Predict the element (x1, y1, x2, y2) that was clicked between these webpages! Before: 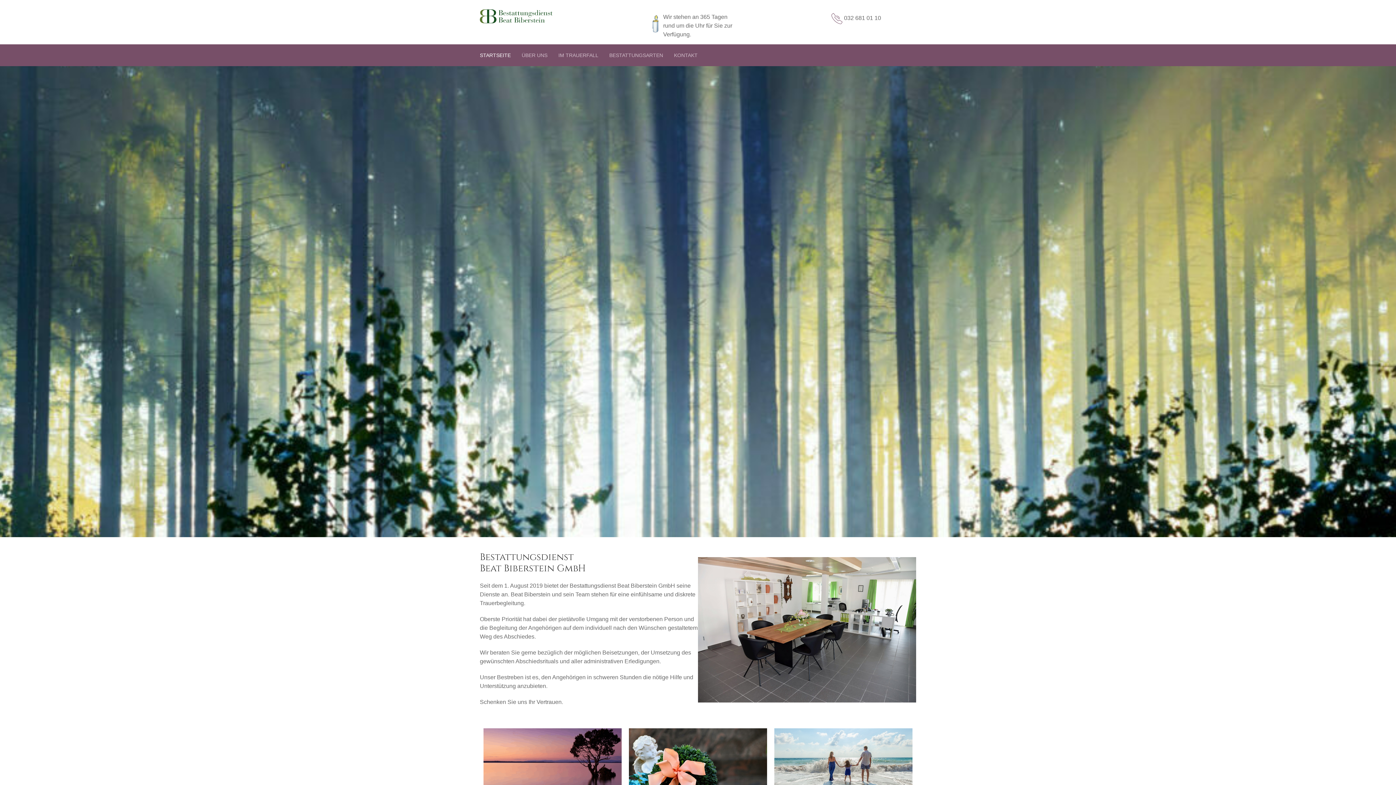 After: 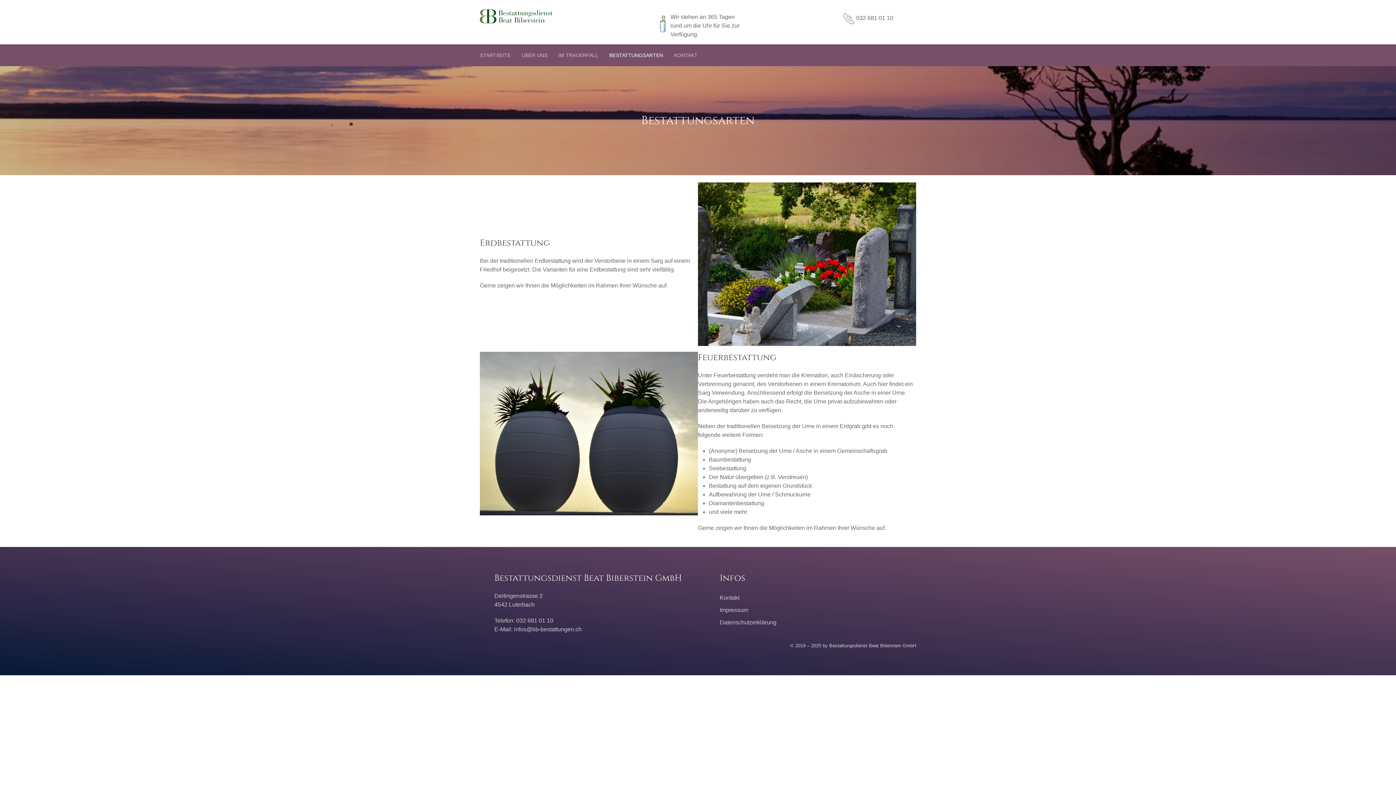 Action: label: BESTATTUNGSARTEN bbox: (604, 44, 668, 66)